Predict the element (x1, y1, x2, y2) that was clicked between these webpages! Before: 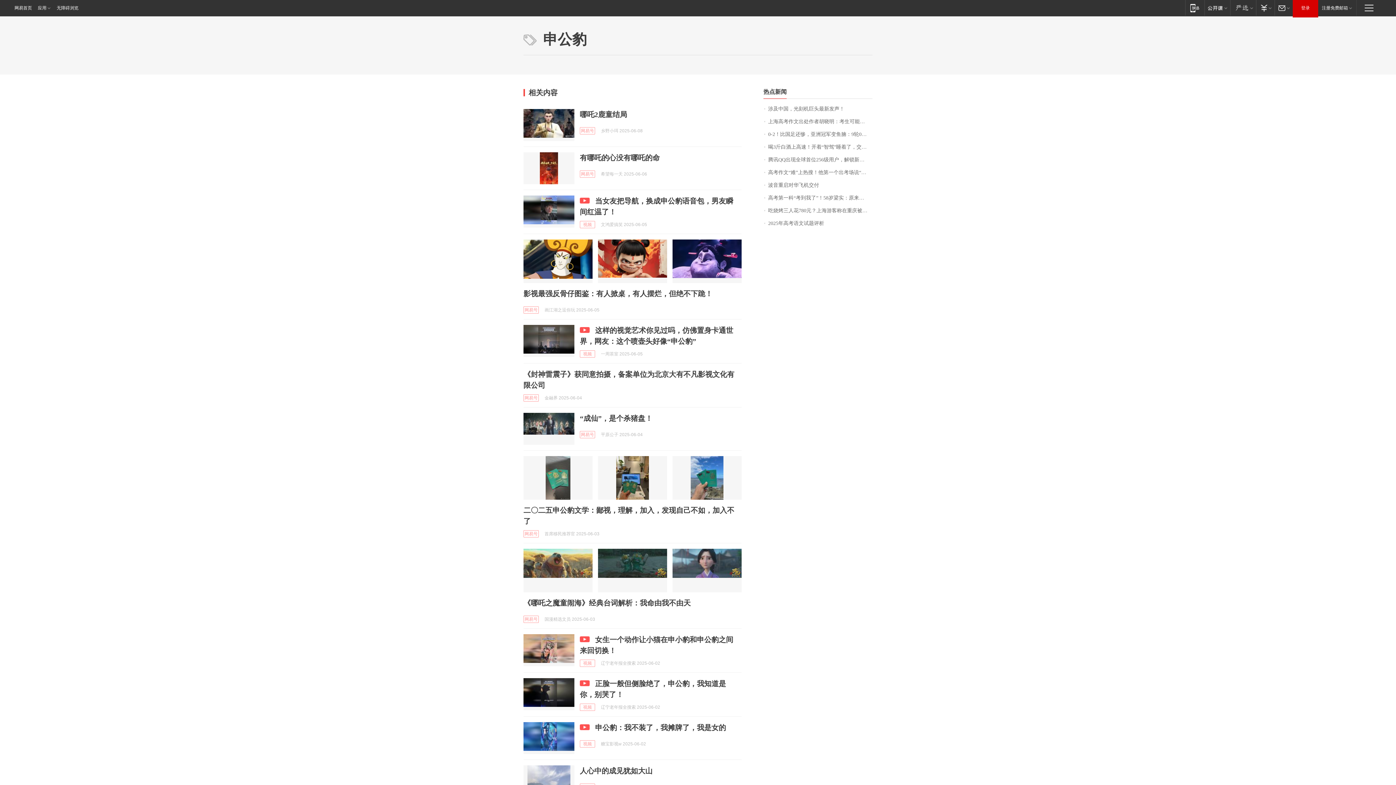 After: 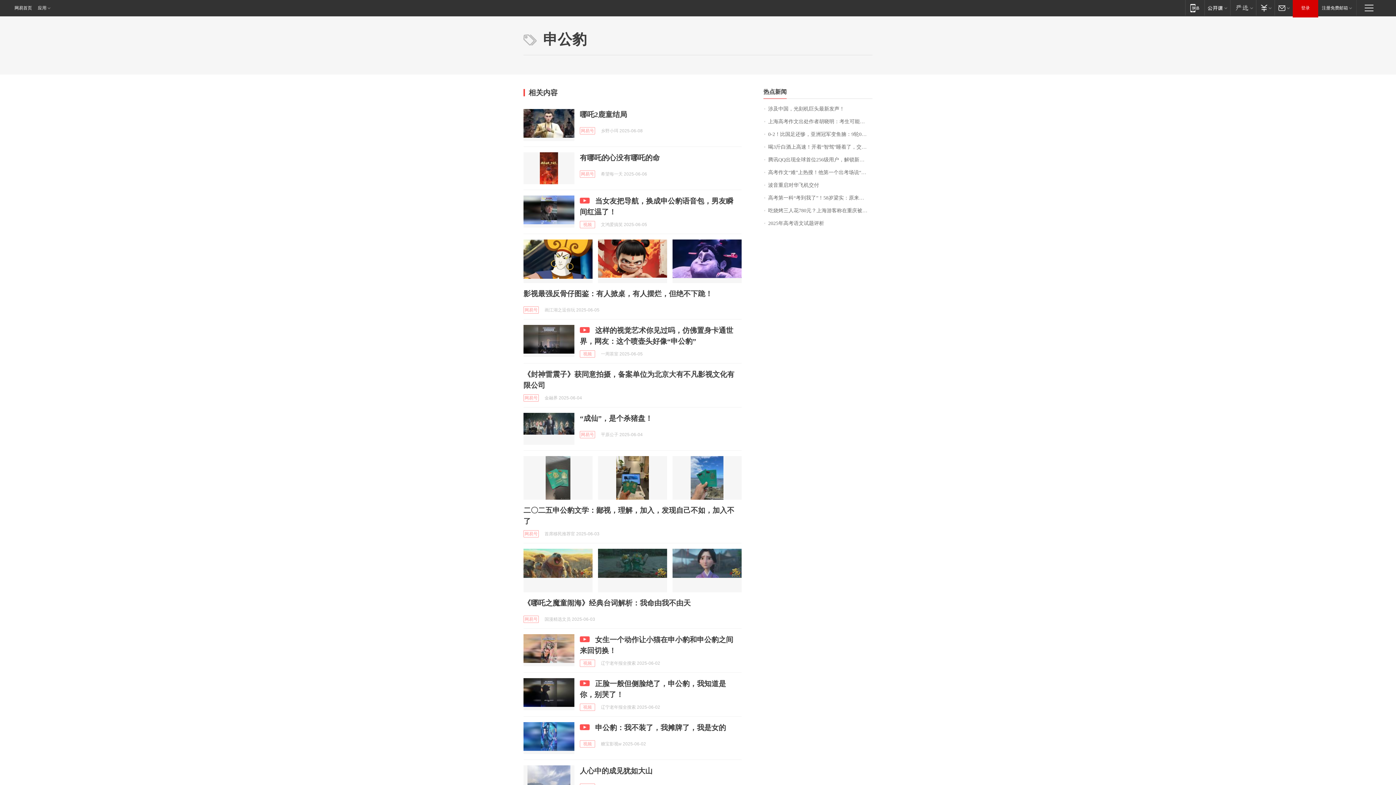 Action: label: 无障碍浏览 bbox: (55, 0, 78, 16)